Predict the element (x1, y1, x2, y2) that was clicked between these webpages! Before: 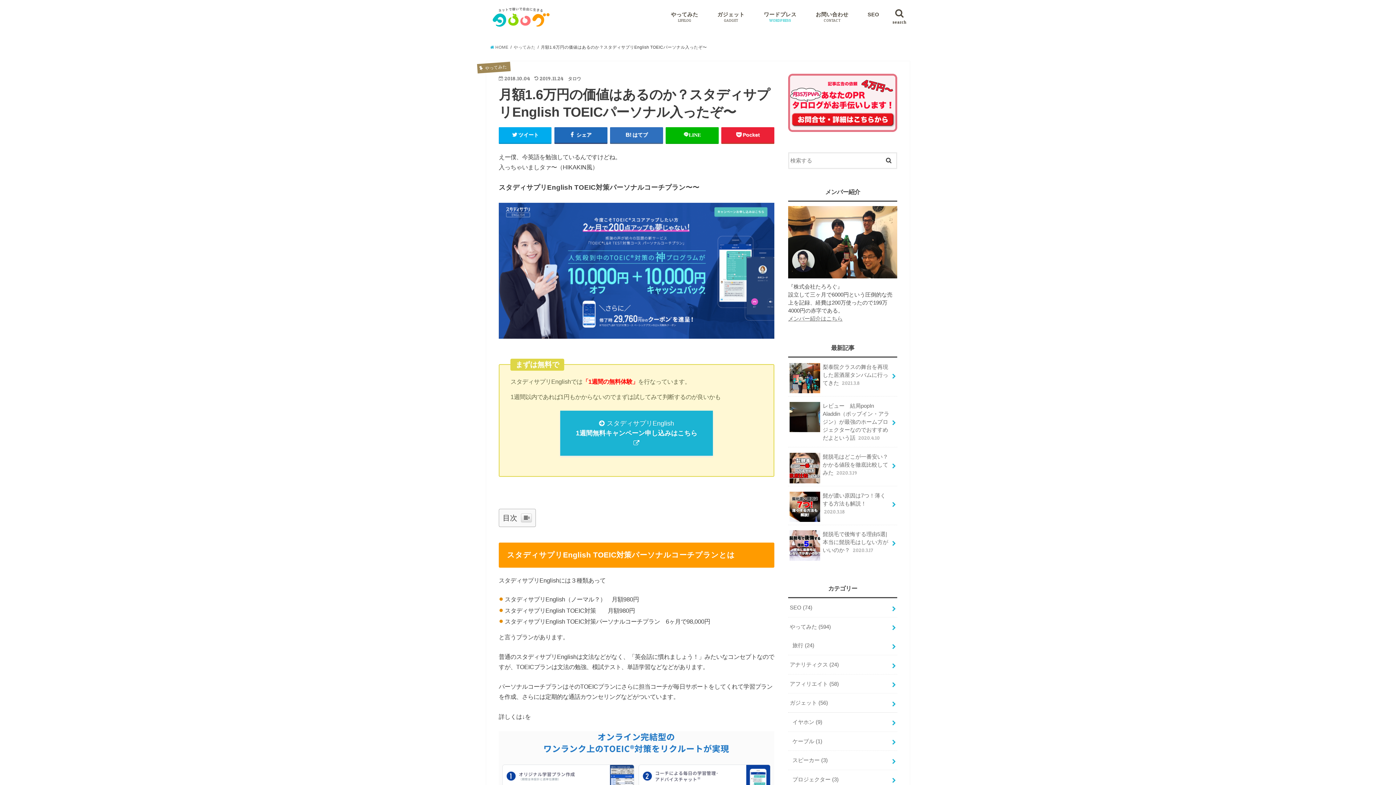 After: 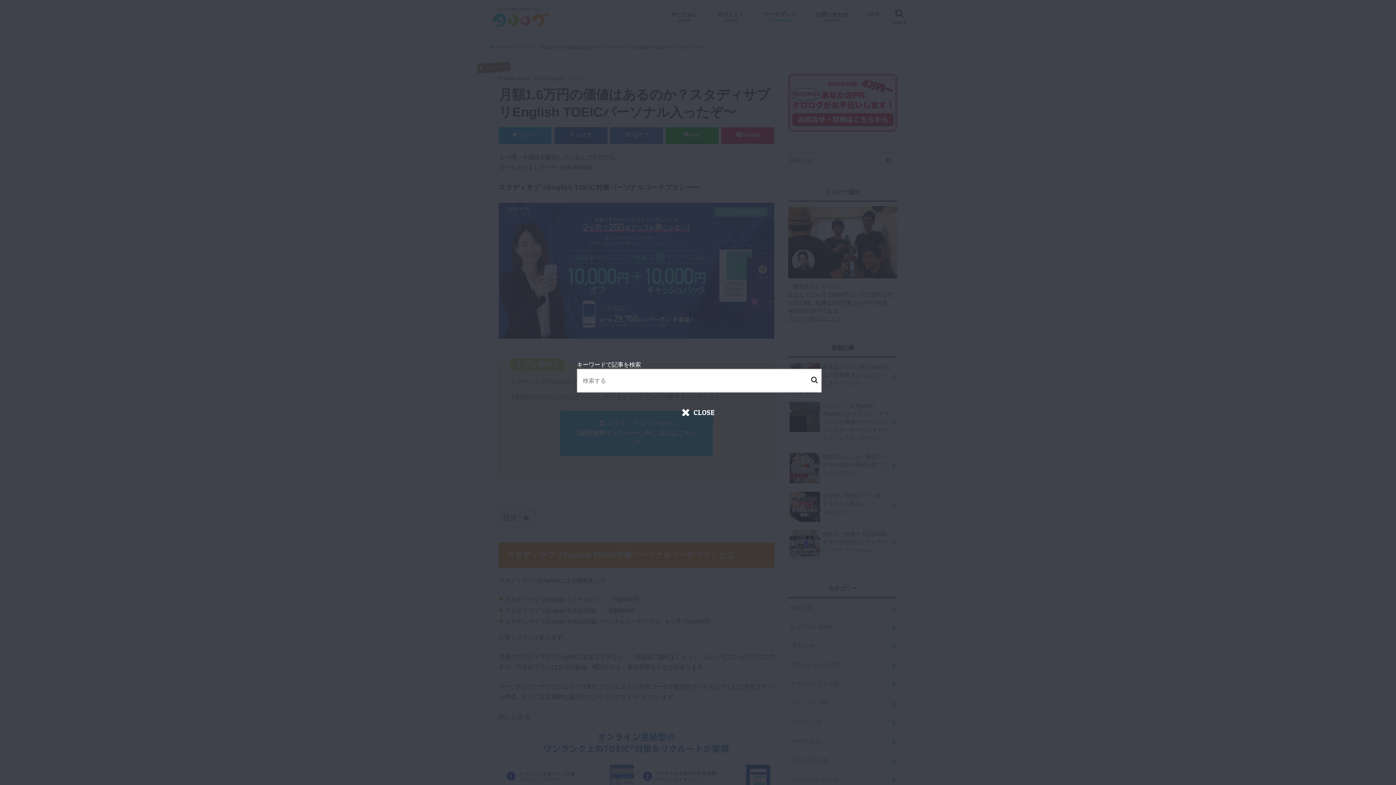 Action: label: search bbox: (889, 5, 910, 27)